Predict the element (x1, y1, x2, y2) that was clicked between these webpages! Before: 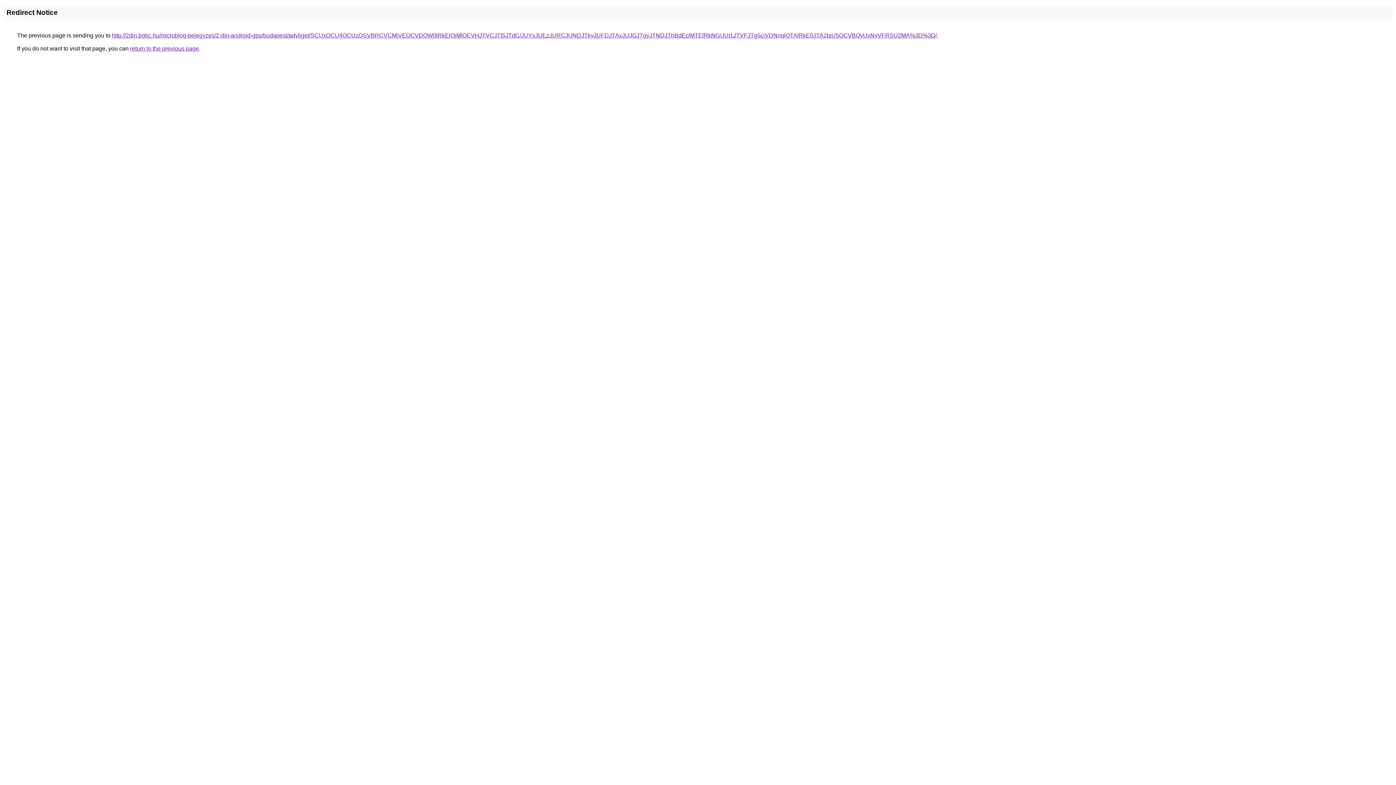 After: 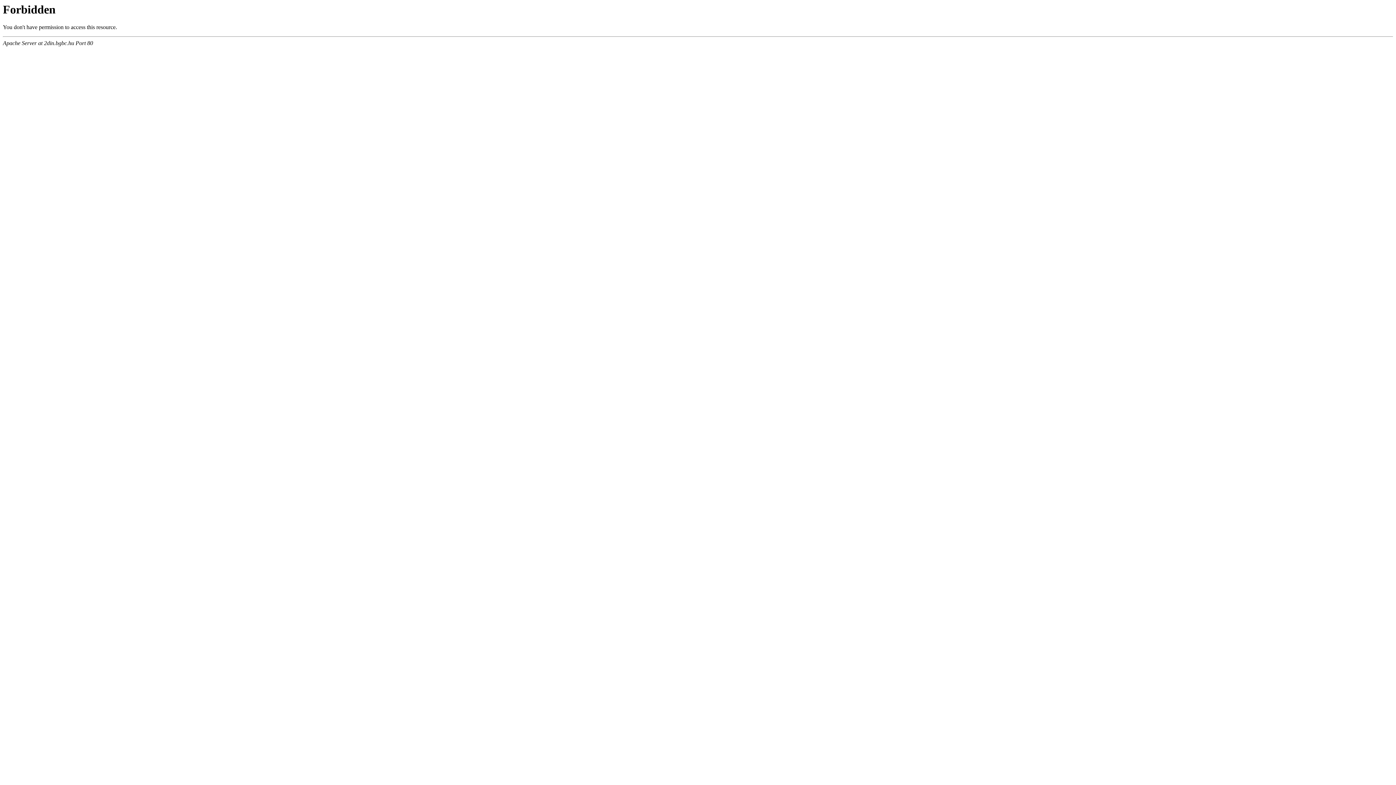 Action: label: http://2din.bgbc.hu/microblog-bejegyzes/2-din-android-gps/budapest/adyliget/SCUxOCU4OCUzQSVBRCVCMiVEOCVDOW0lRkElQjMlOEVHJTVCJTI5JTdC/JUYxJUEzJURCJUNDJTkyJUFDJTAxJUJGJTgyJTNDJThBdEclMTElRkNG/JUI1JTVFJTg5ciVDNnglQTAlRkE0JTA2biU5OCVBQyUxNyVFRSU2MA%3D%3D/ bbox: (112, 32, 937, 38)